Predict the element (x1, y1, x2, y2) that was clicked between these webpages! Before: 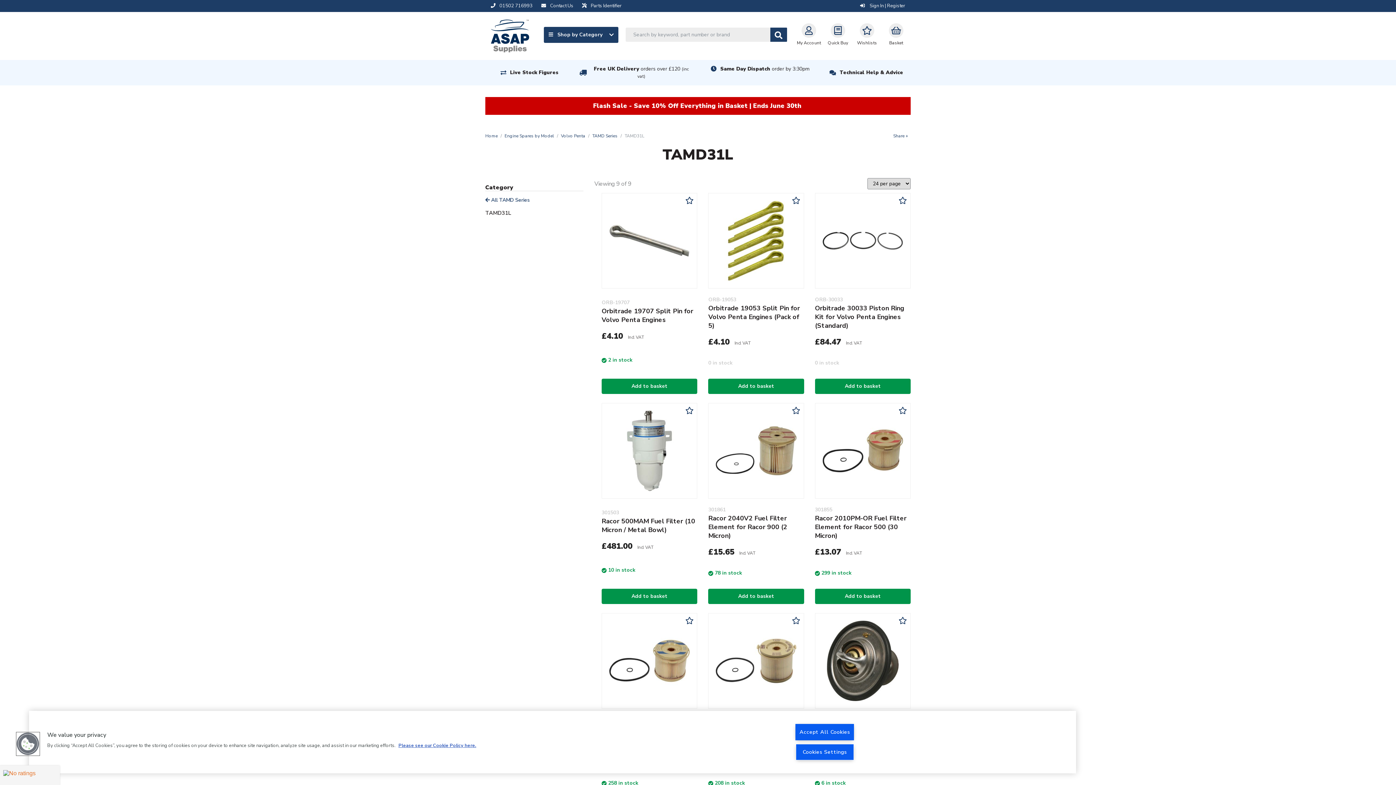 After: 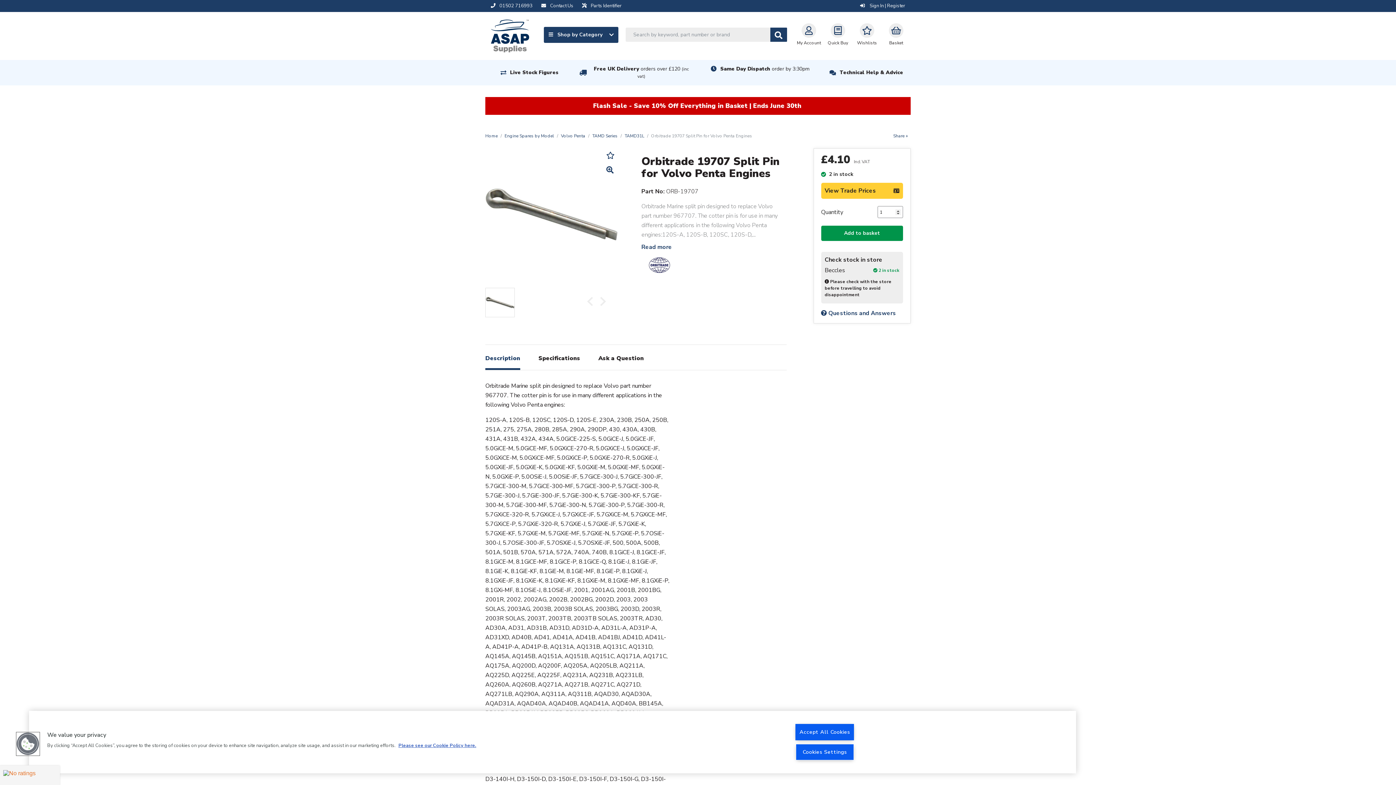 Action: bbox: (601, 306, 693, 324) label: Orbitrade 19707 Split Pin for Volvo Penta Engines